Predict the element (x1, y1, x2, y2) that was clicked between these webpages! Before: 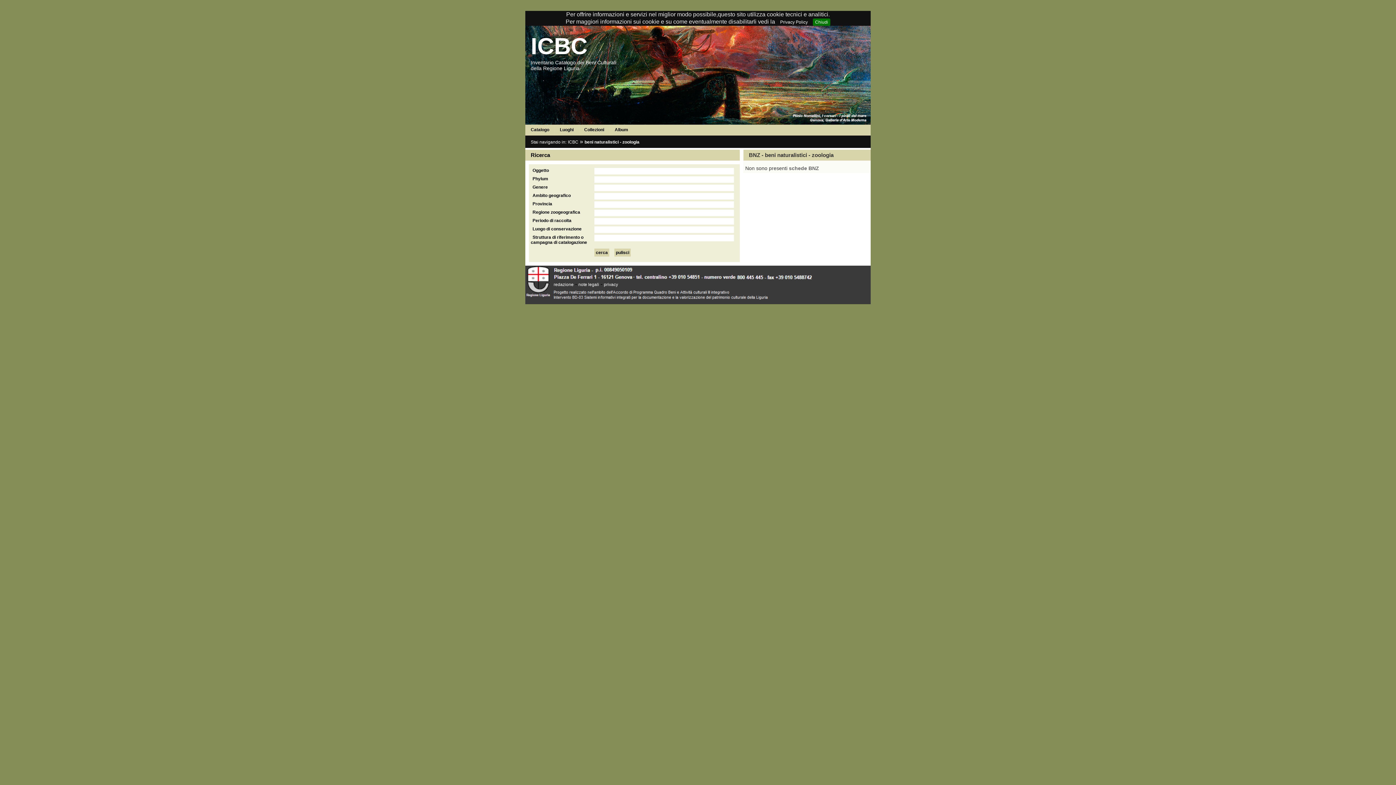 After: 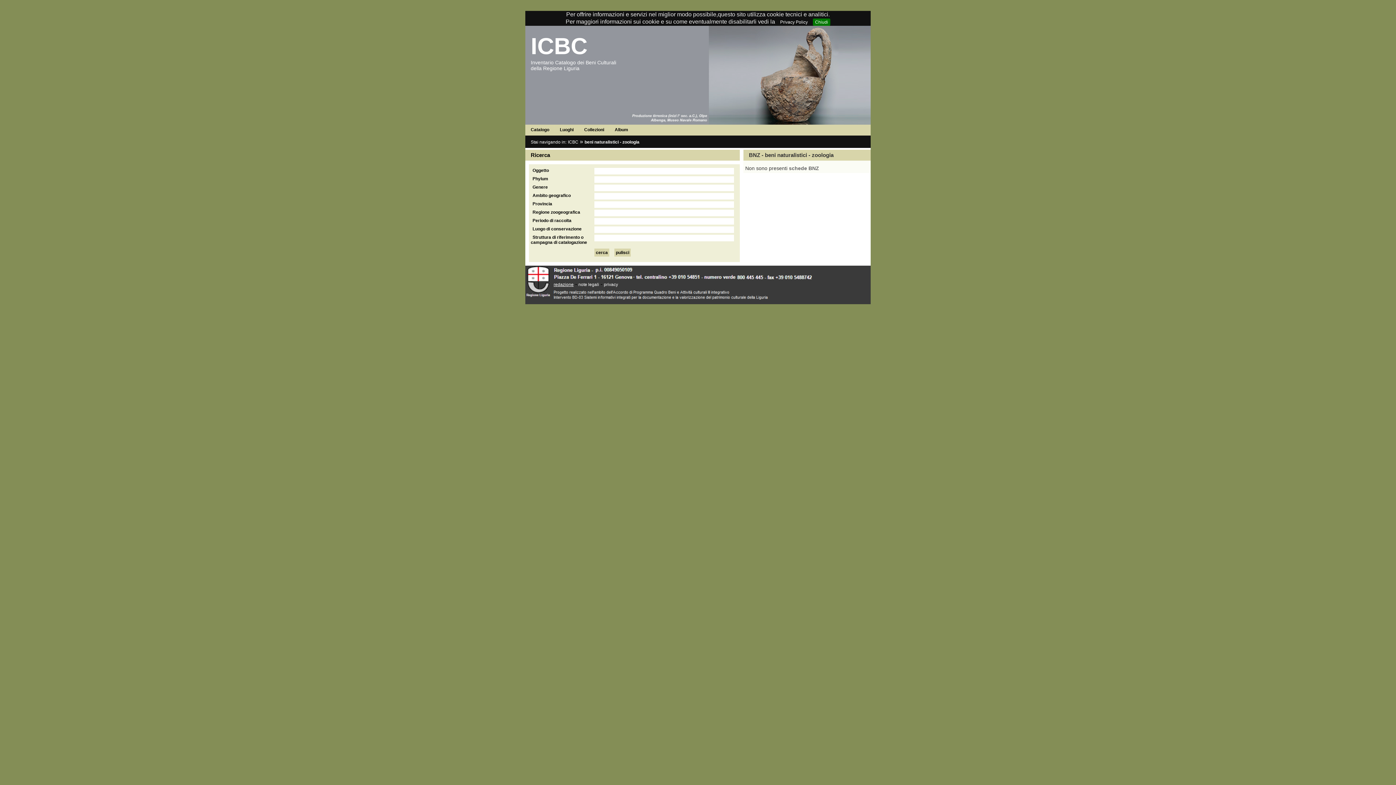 Action: bbox: (553, 282, 573, 287) label: redazione